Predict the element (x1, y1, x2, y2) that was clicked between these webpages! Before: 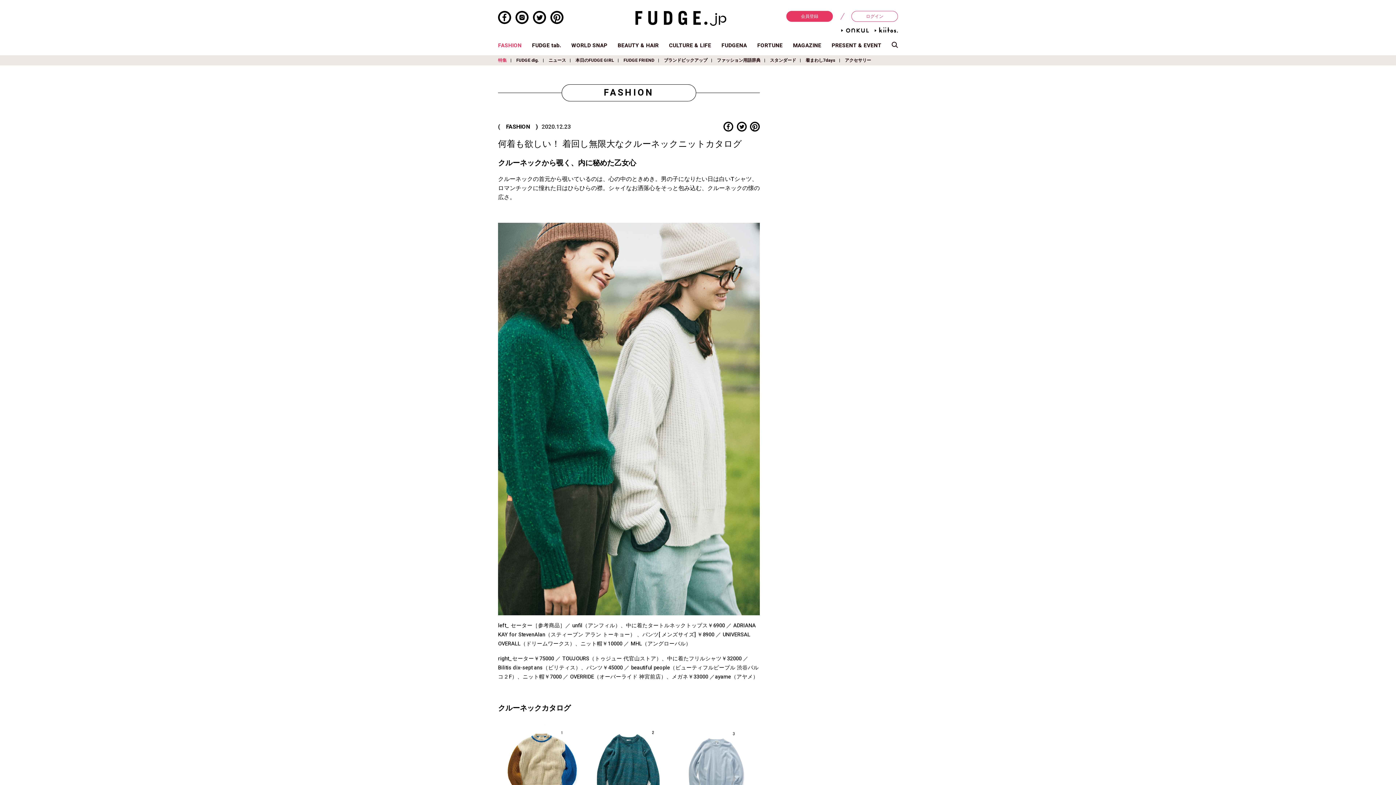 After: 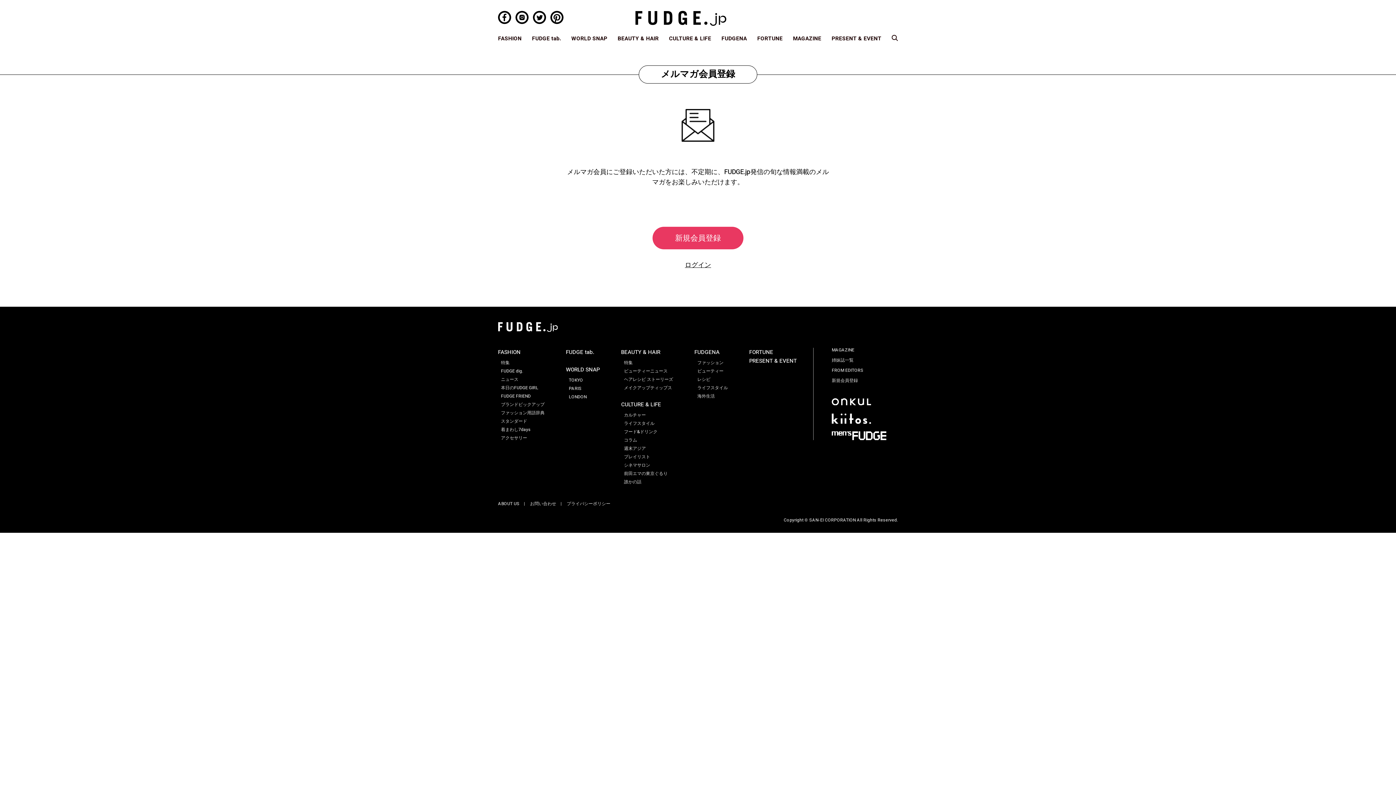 Action: label: 会員登録 bbox: (786, 10, 833, 21)